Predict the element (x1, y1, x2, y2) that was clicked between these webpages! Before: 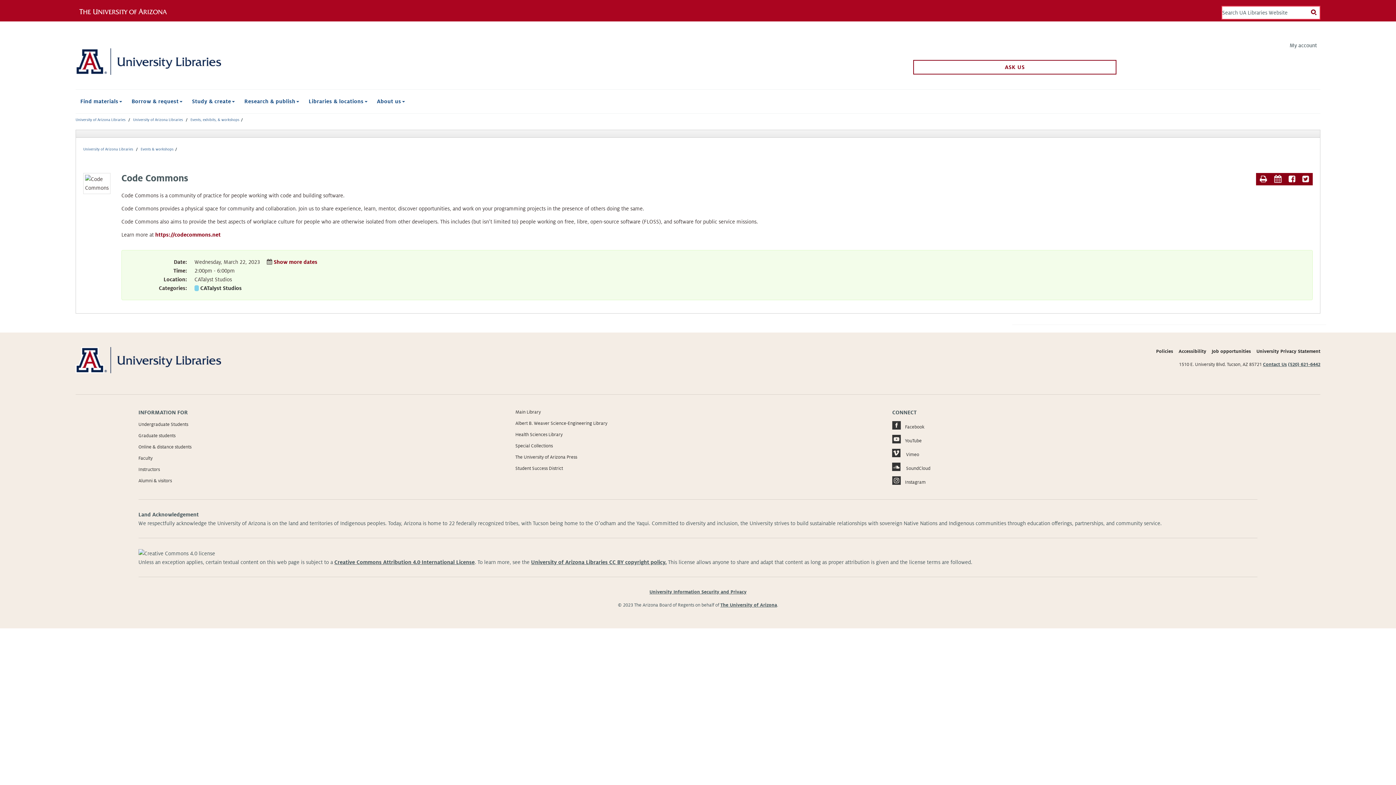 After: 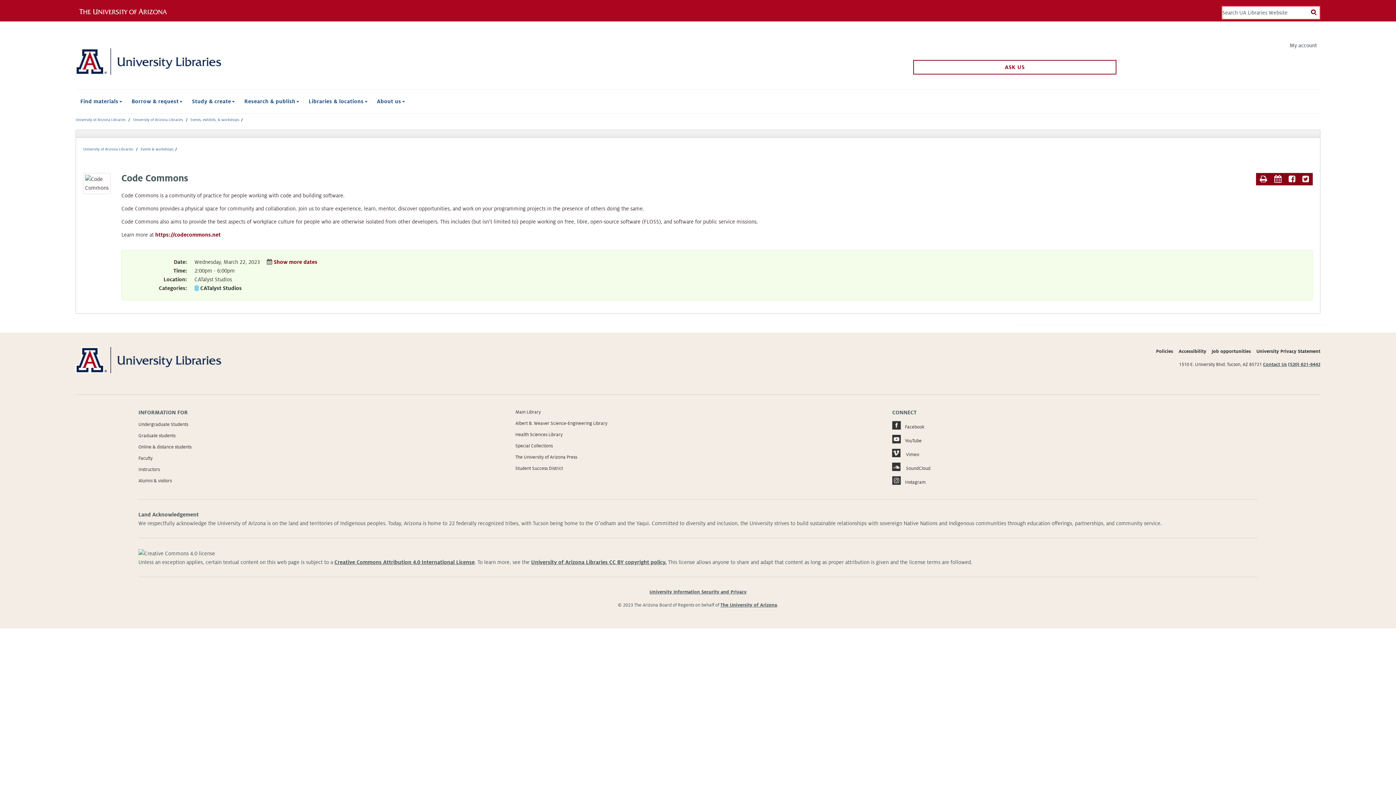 Action: bbox: (892, 461, 1257, 473) label:  SoundCloud